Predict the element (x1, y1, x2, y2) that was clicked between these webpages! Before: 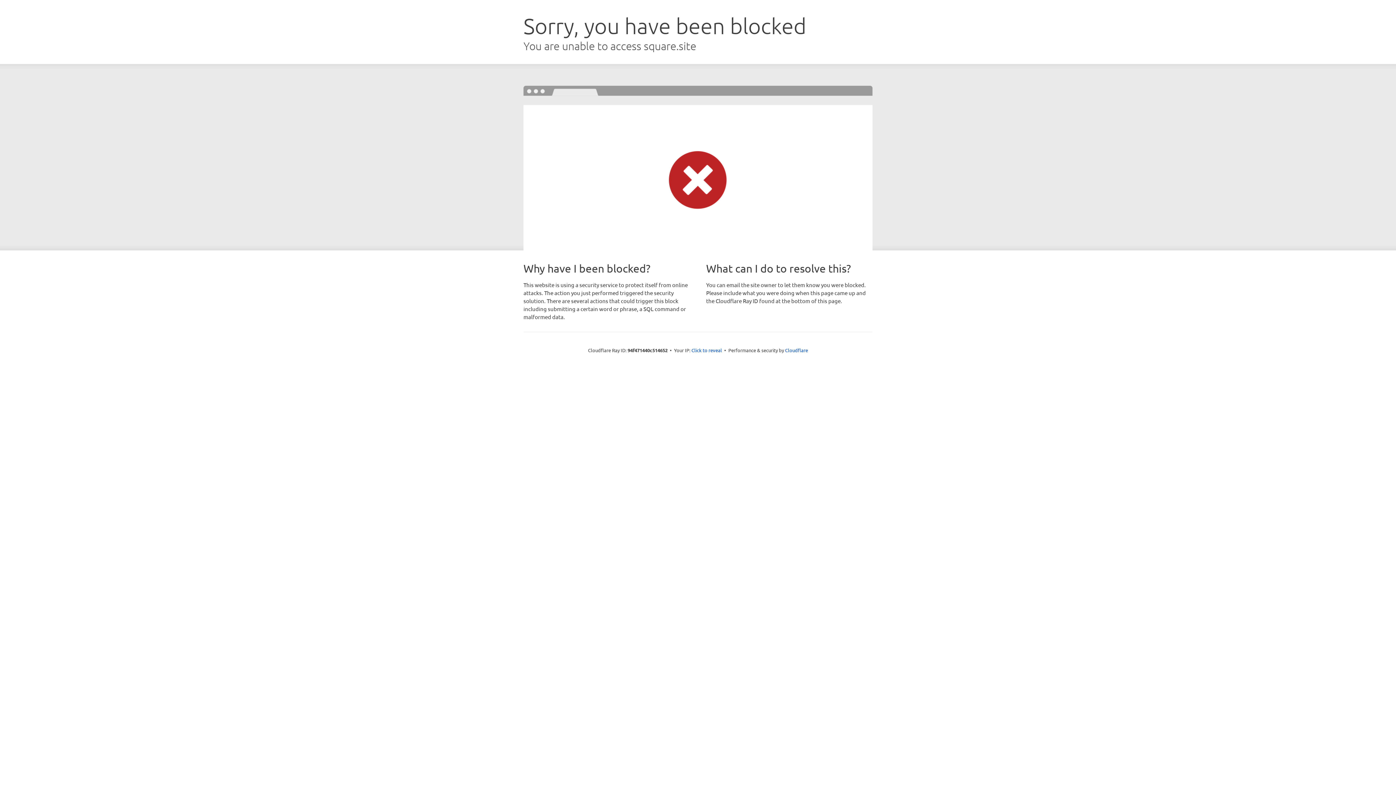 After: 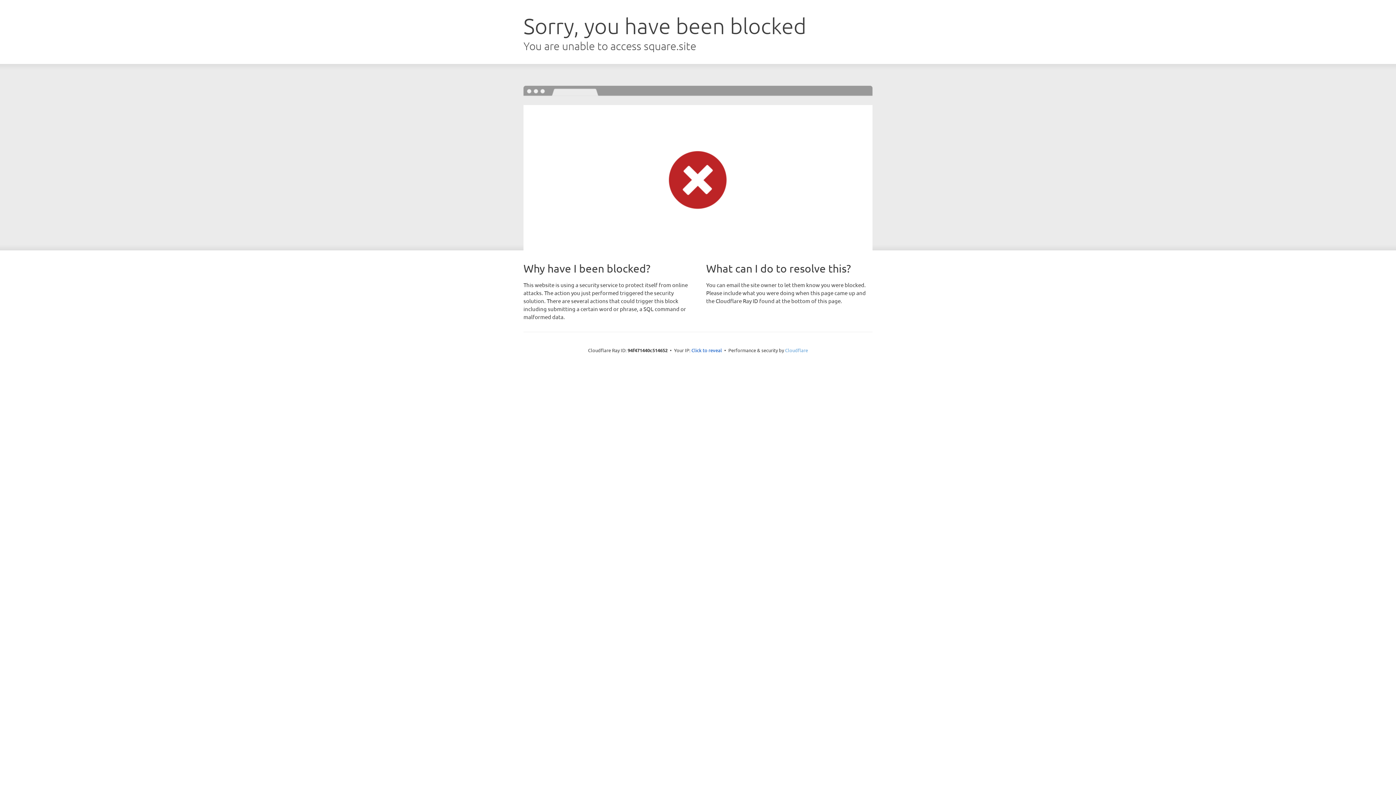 Action: bbox: (785, 347, 808, 353) label: Cloudflare